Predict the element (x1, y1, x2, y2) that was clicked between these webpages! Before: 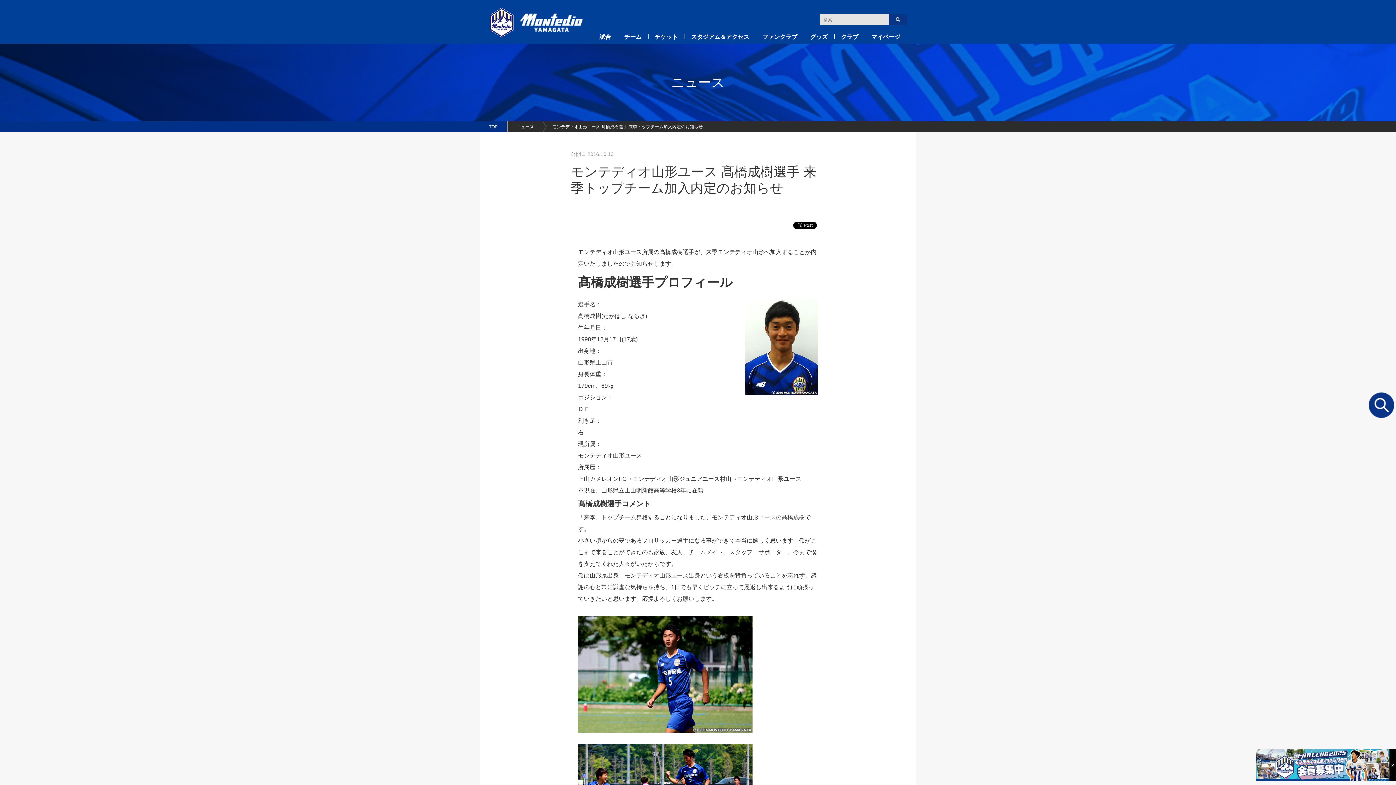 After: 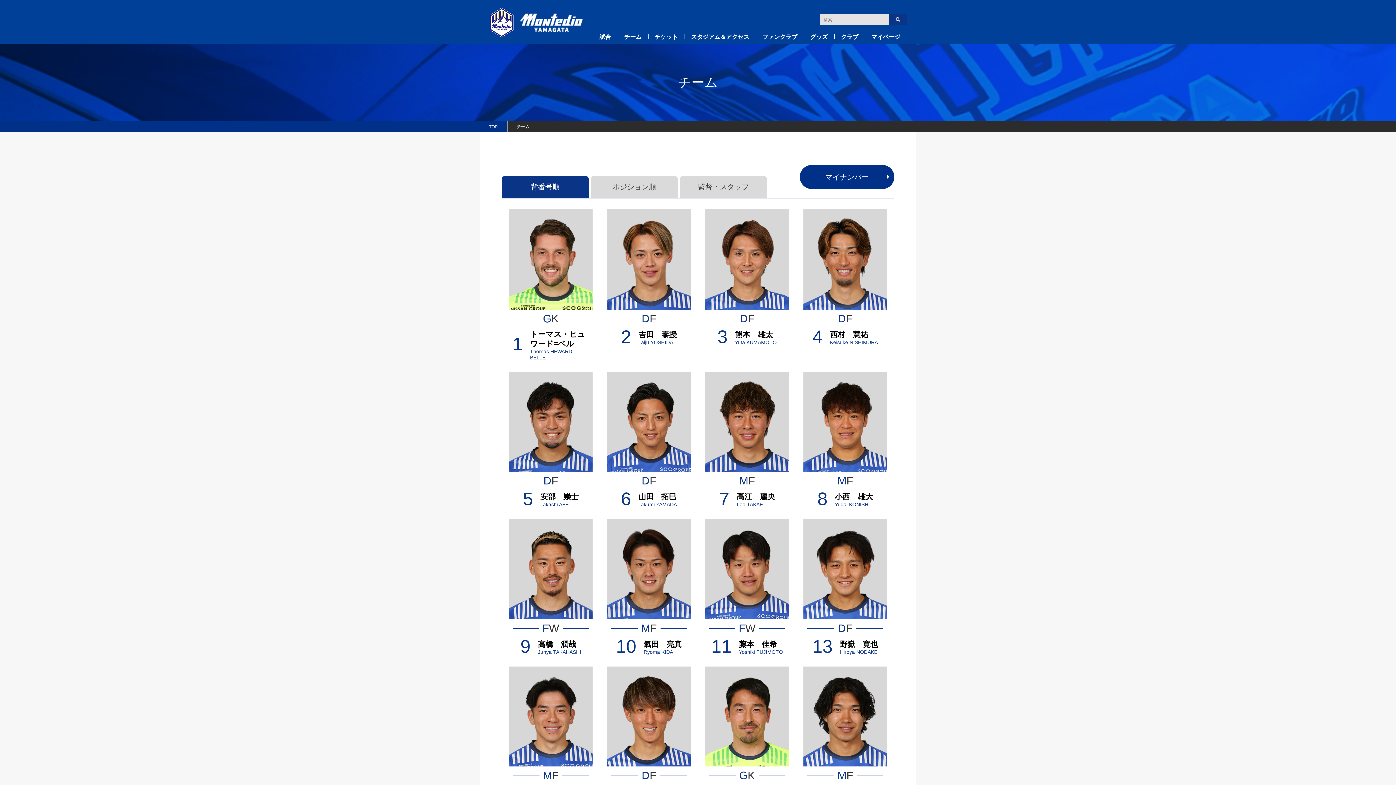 Action: label: チーム bbox: (617, 28, 648, 43)